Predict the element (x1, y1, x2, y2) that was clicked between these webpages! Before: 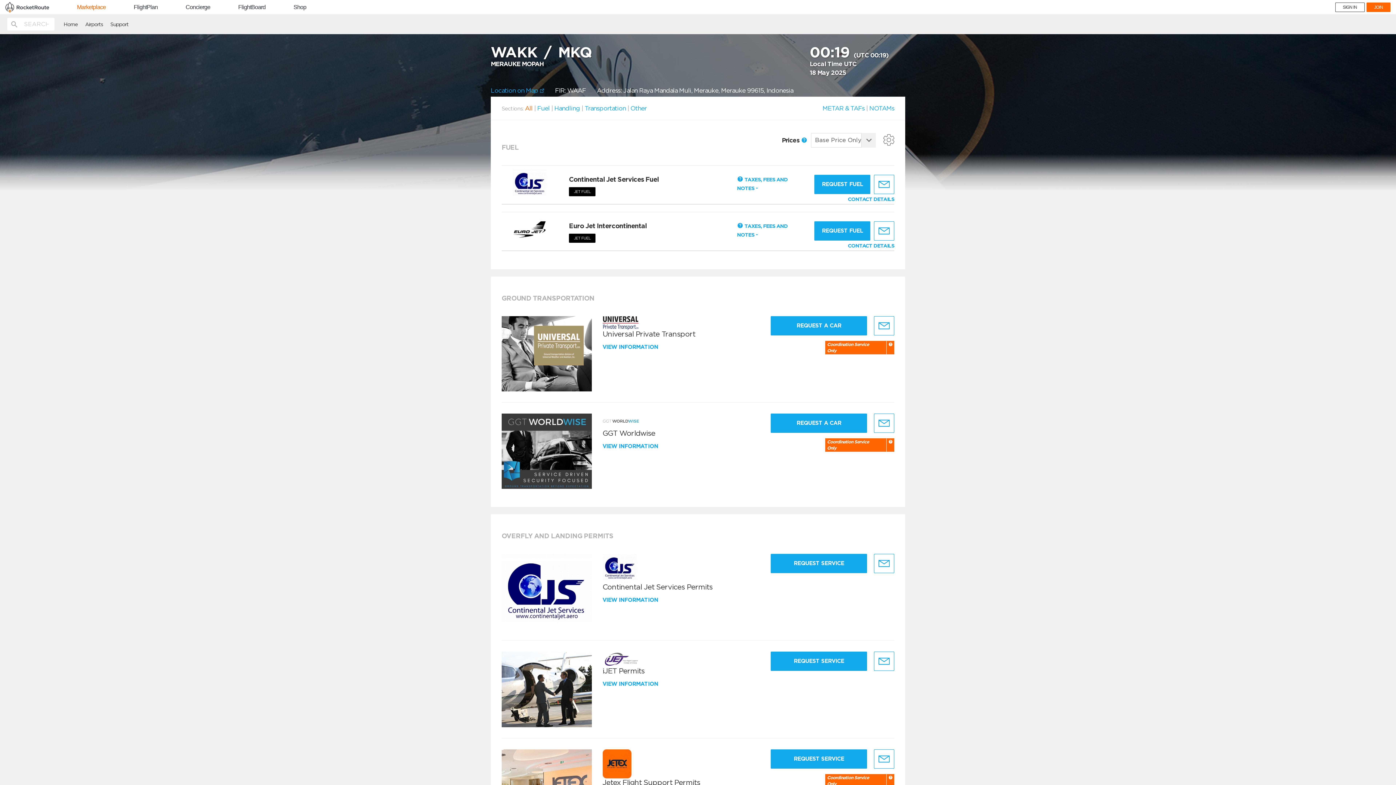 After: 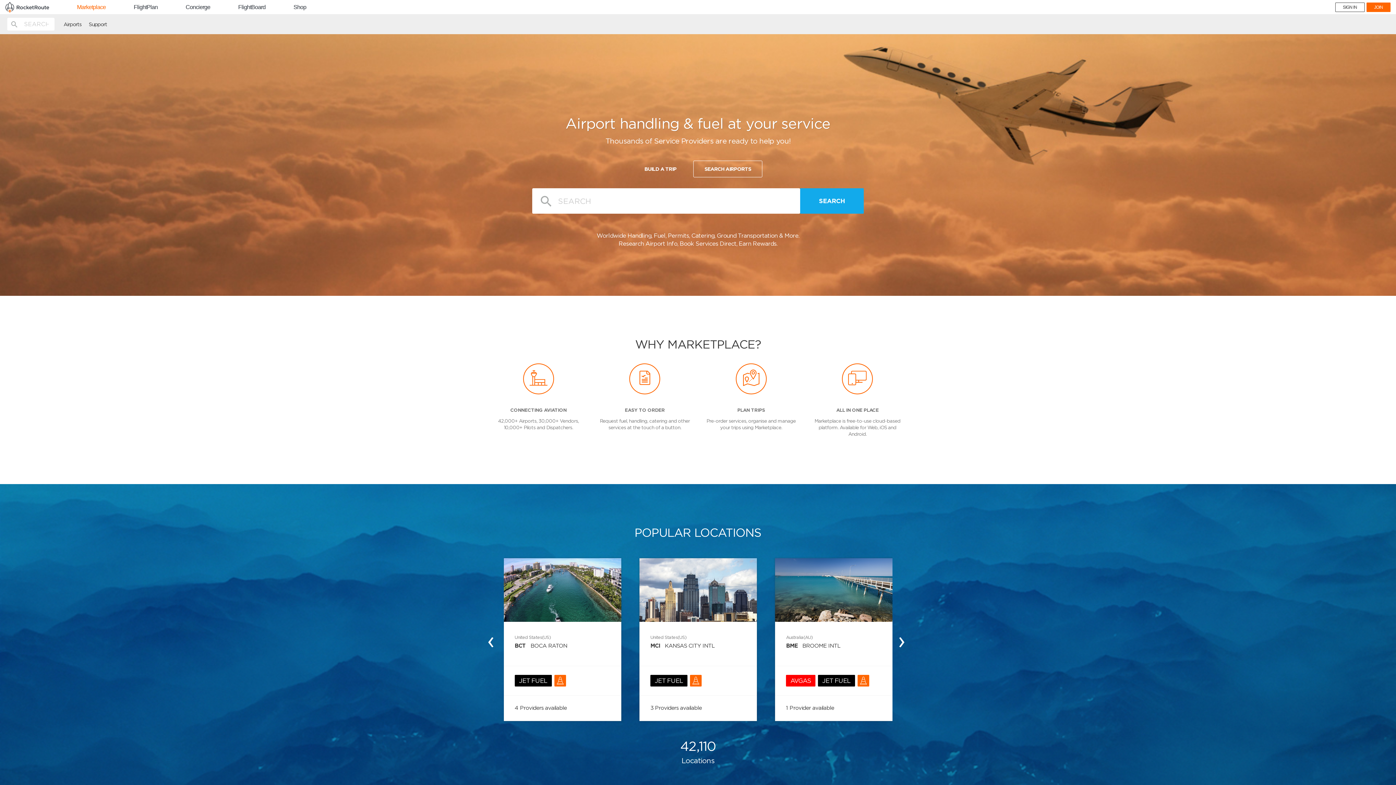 Action: label: Marketplace bbox: (77, 4, 105, 10)